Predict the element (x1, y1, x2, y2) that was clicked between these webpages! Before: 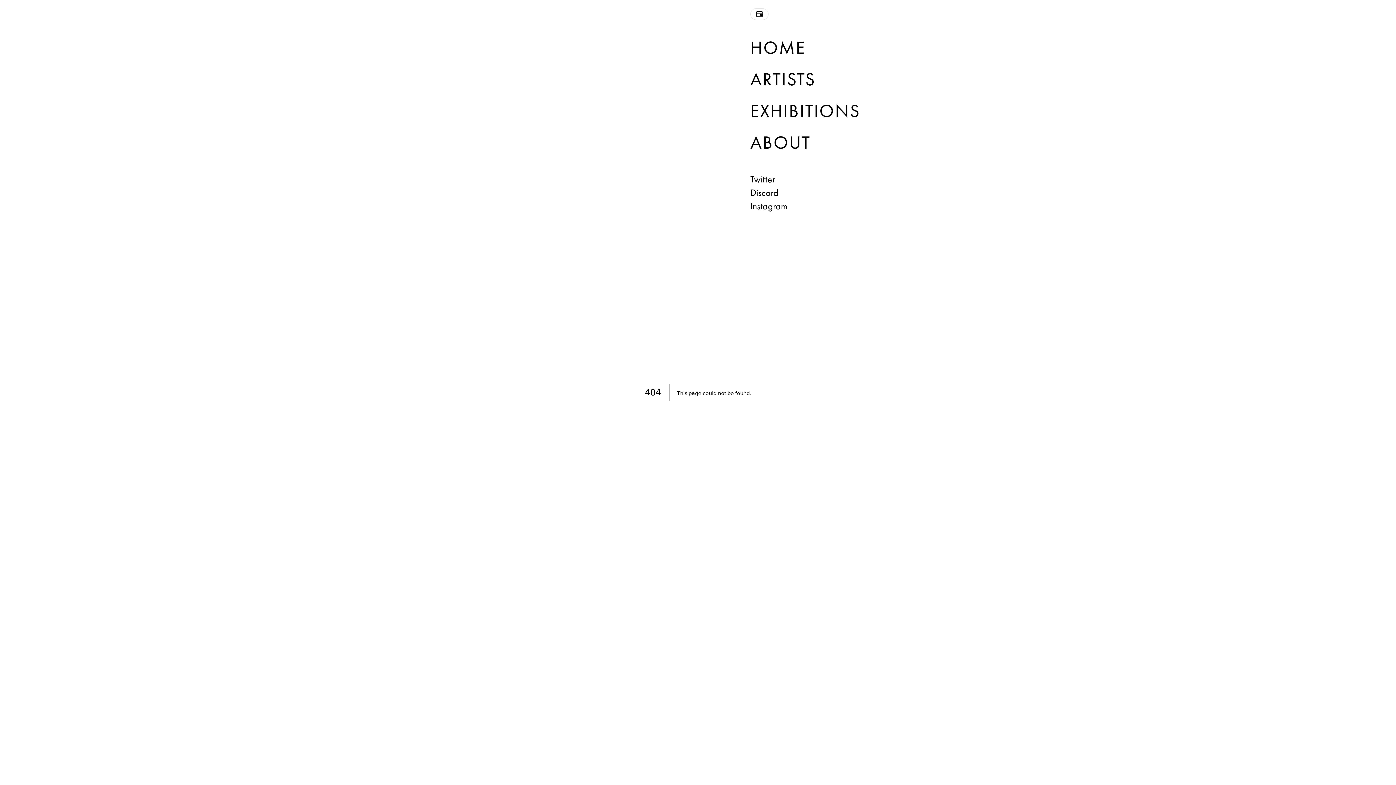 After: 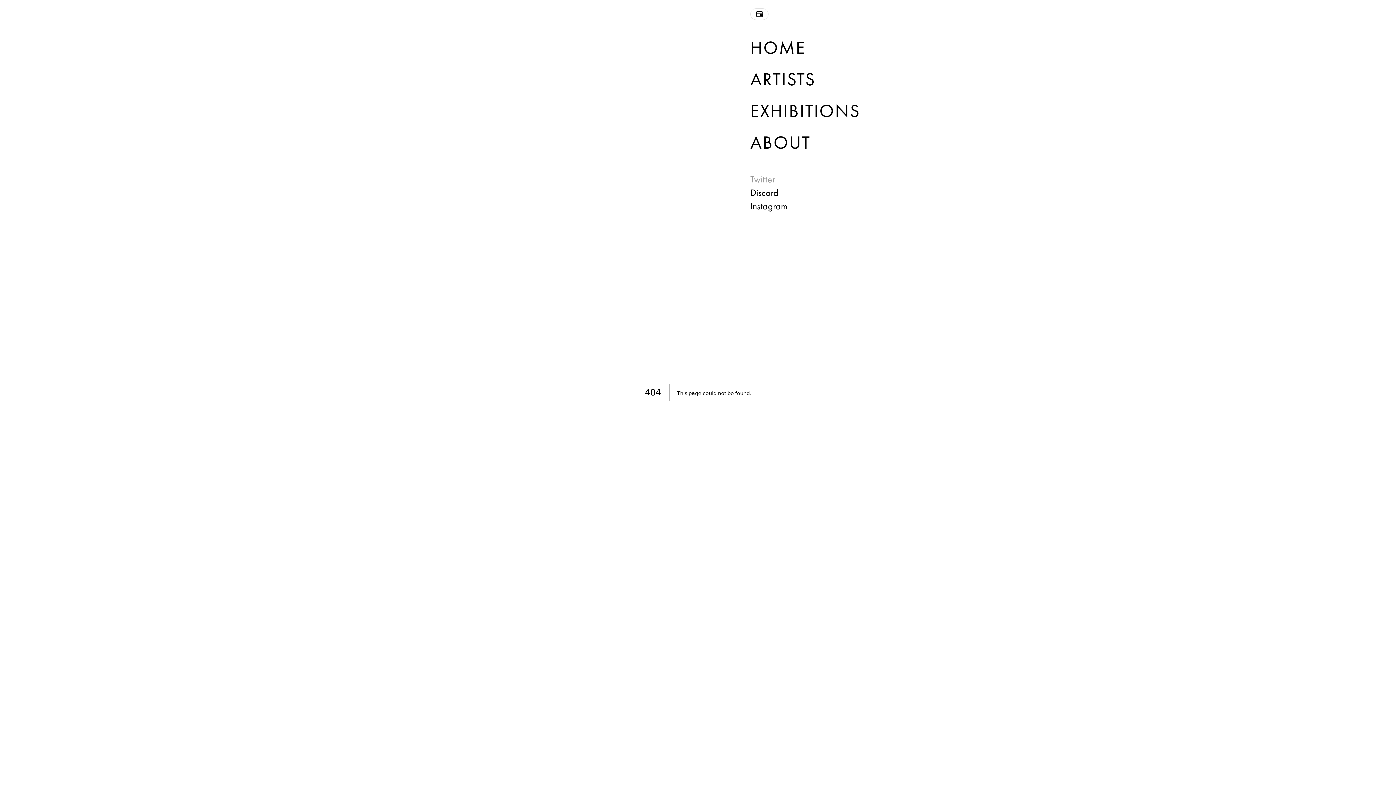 Action: bbox: (750, 173, 775, 185) label: Twitter